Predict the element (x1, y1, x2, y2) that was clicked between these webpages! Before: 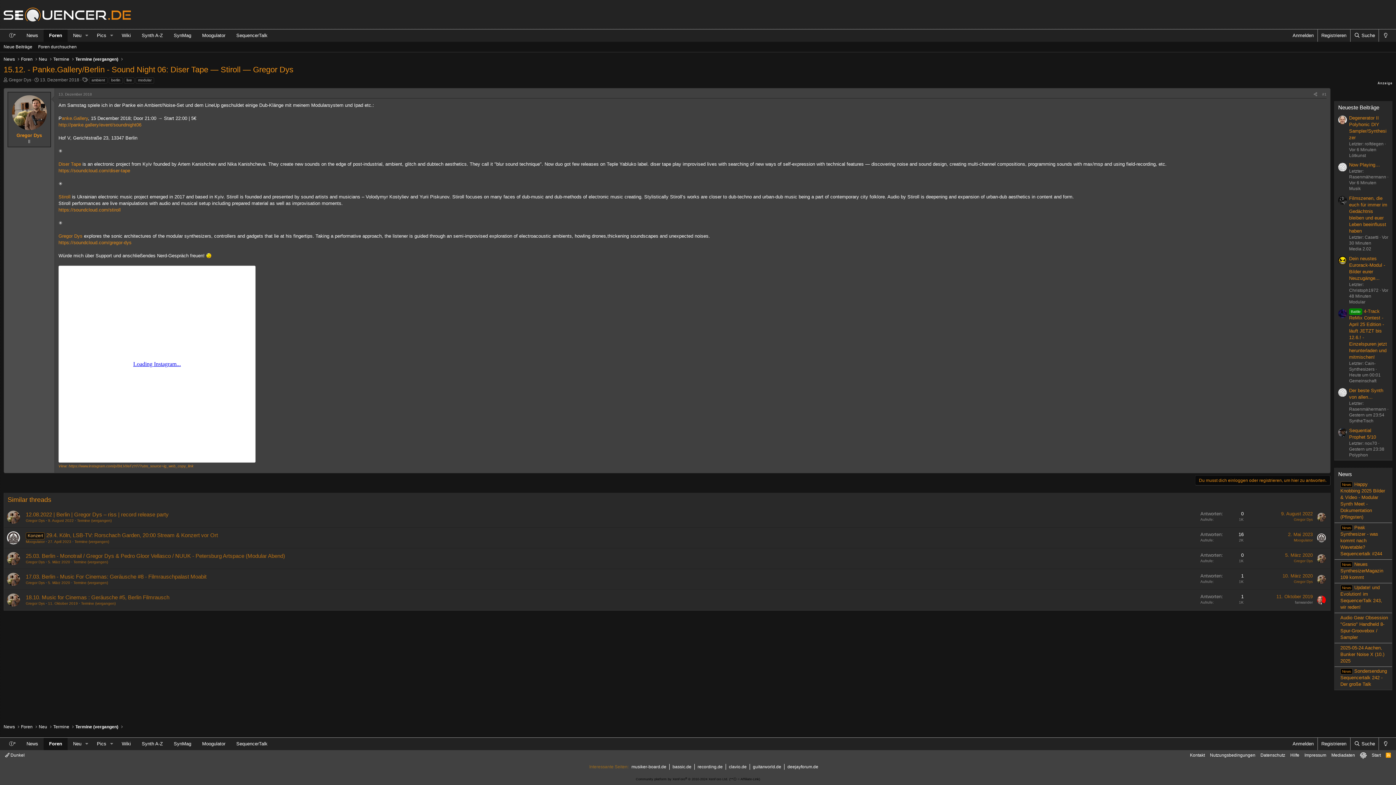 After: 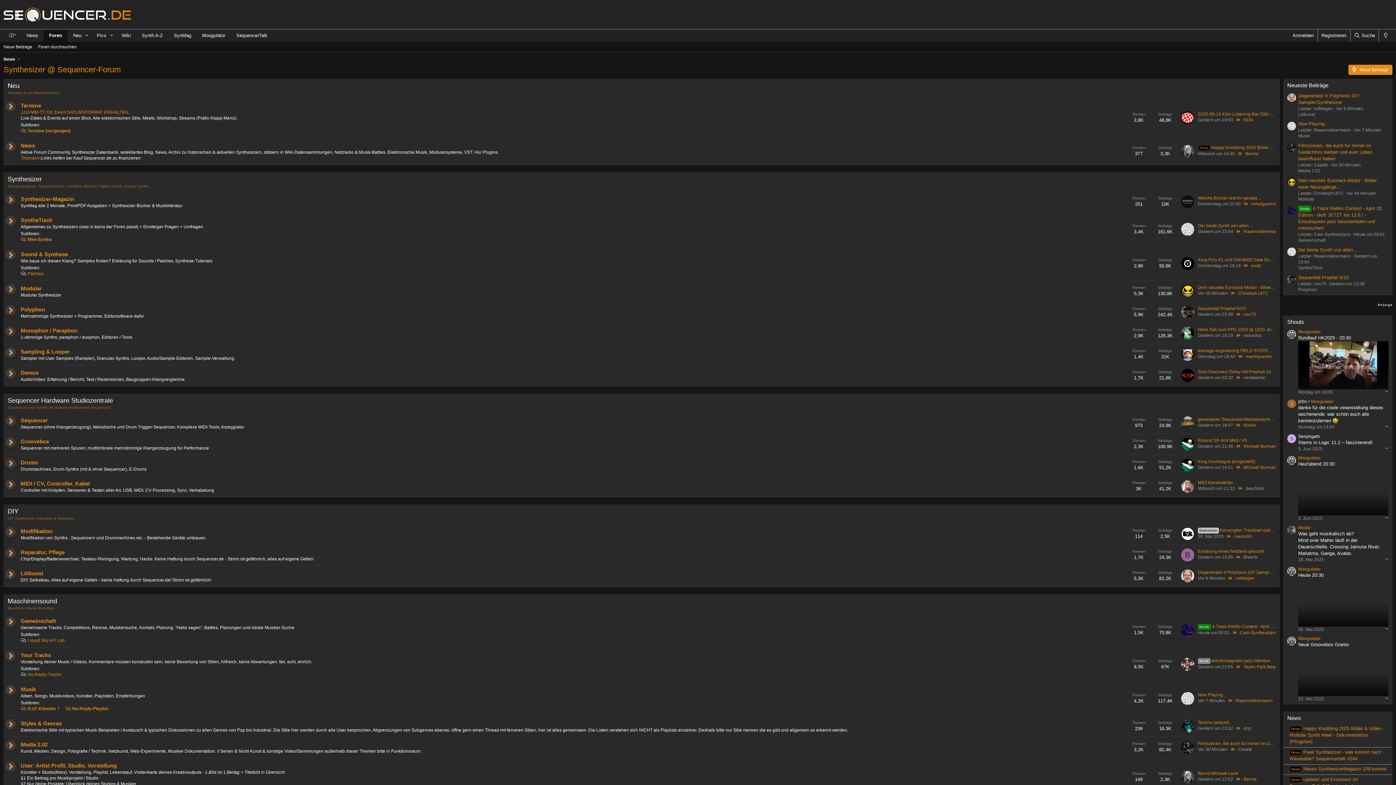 Action: bbox: (3, 15, 130, 20)